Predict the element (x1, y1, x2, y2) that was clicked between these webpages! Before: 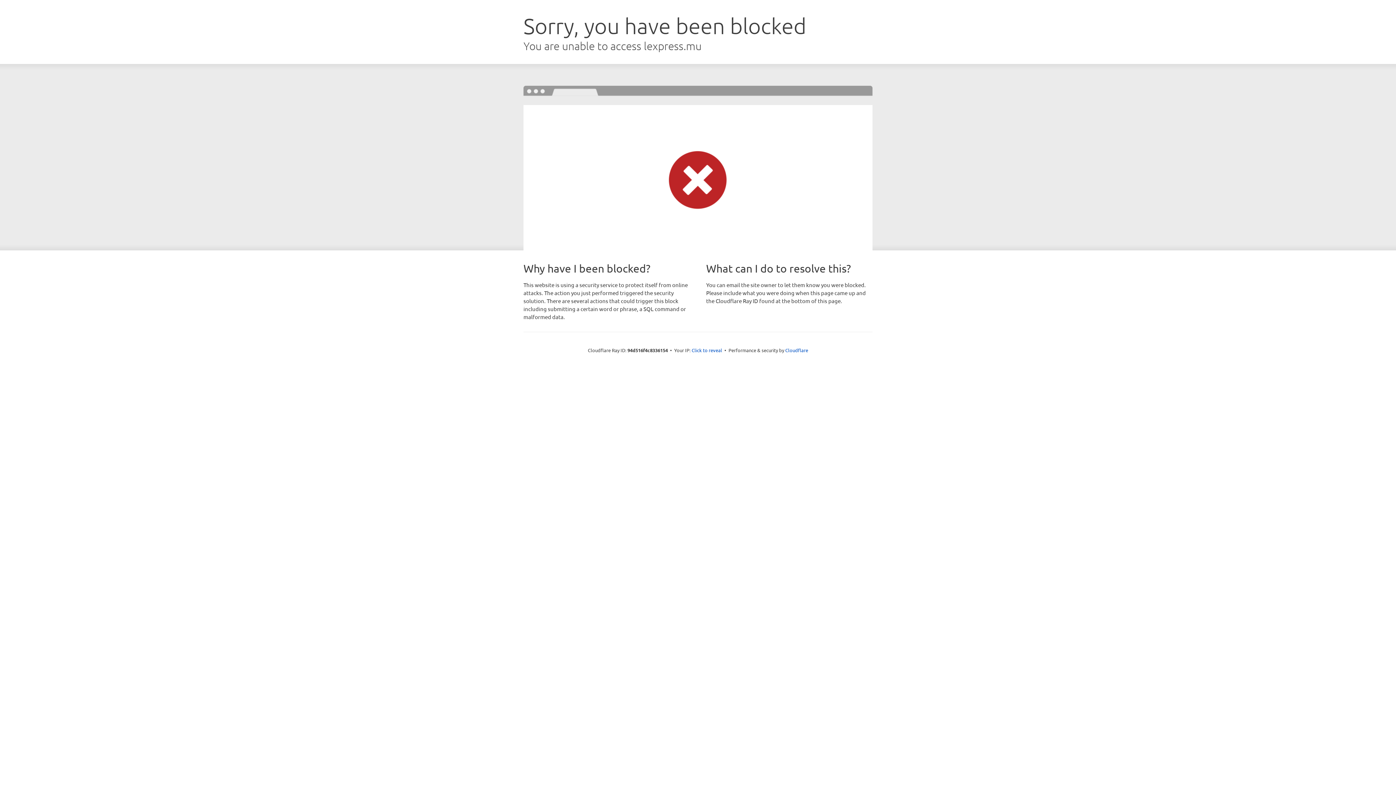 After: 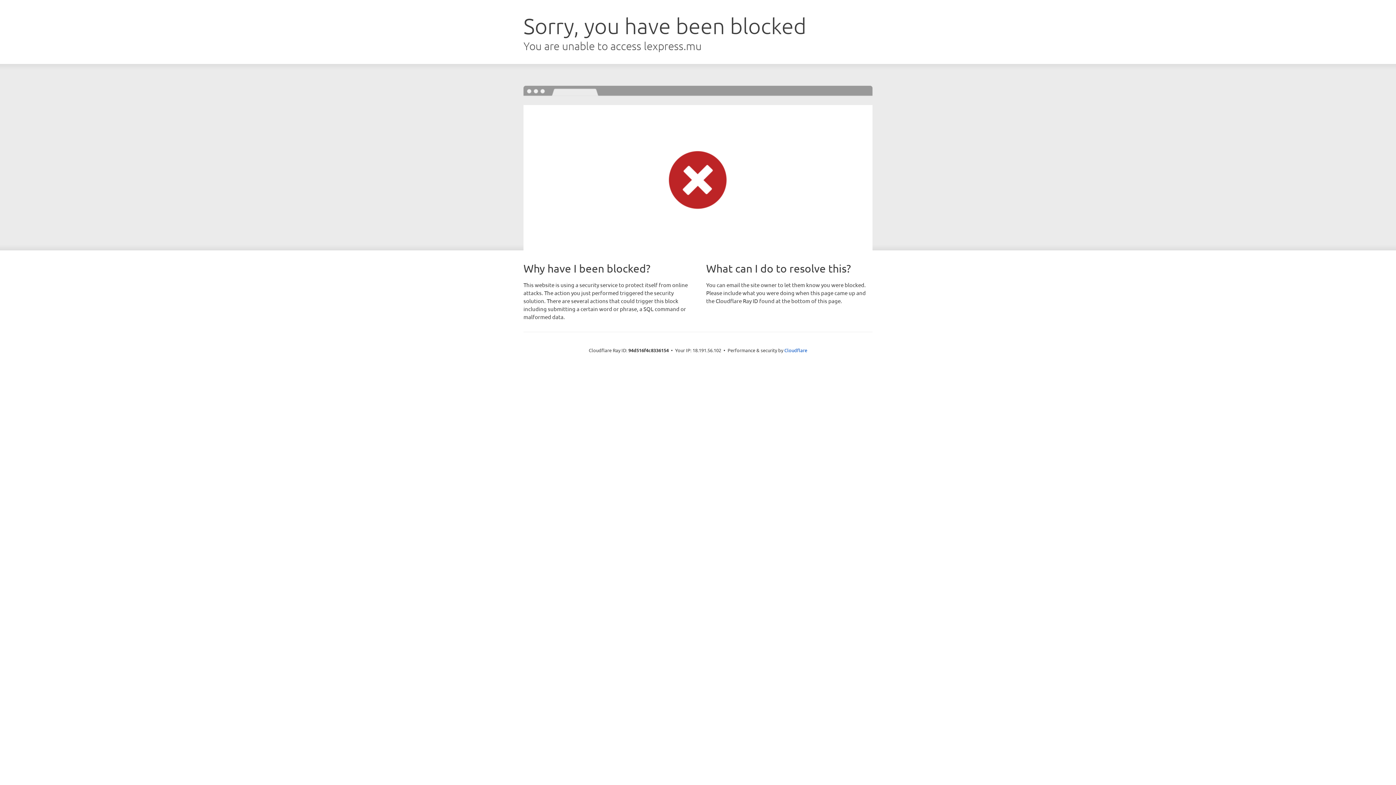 Action: label: Click to reveal bbox: (691, 346, 722, 353)